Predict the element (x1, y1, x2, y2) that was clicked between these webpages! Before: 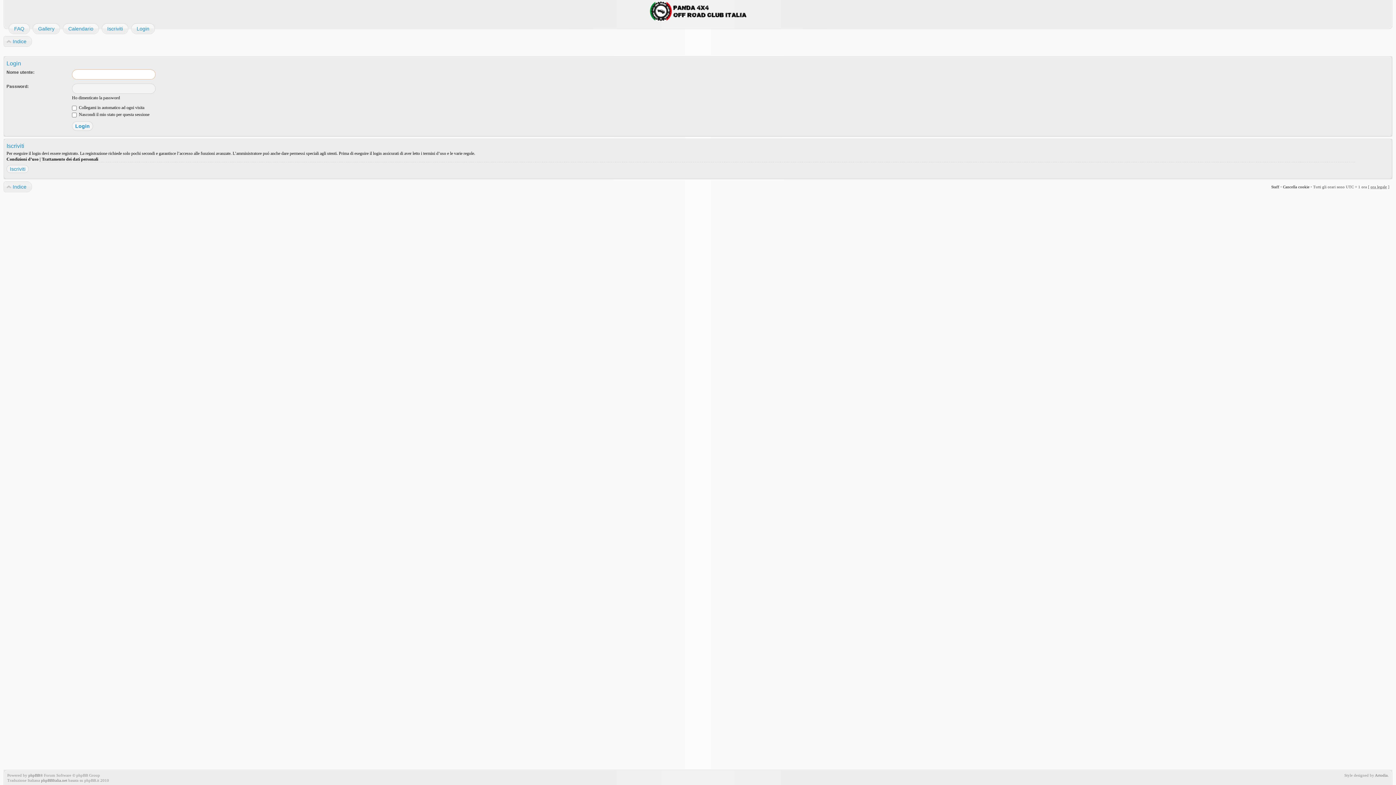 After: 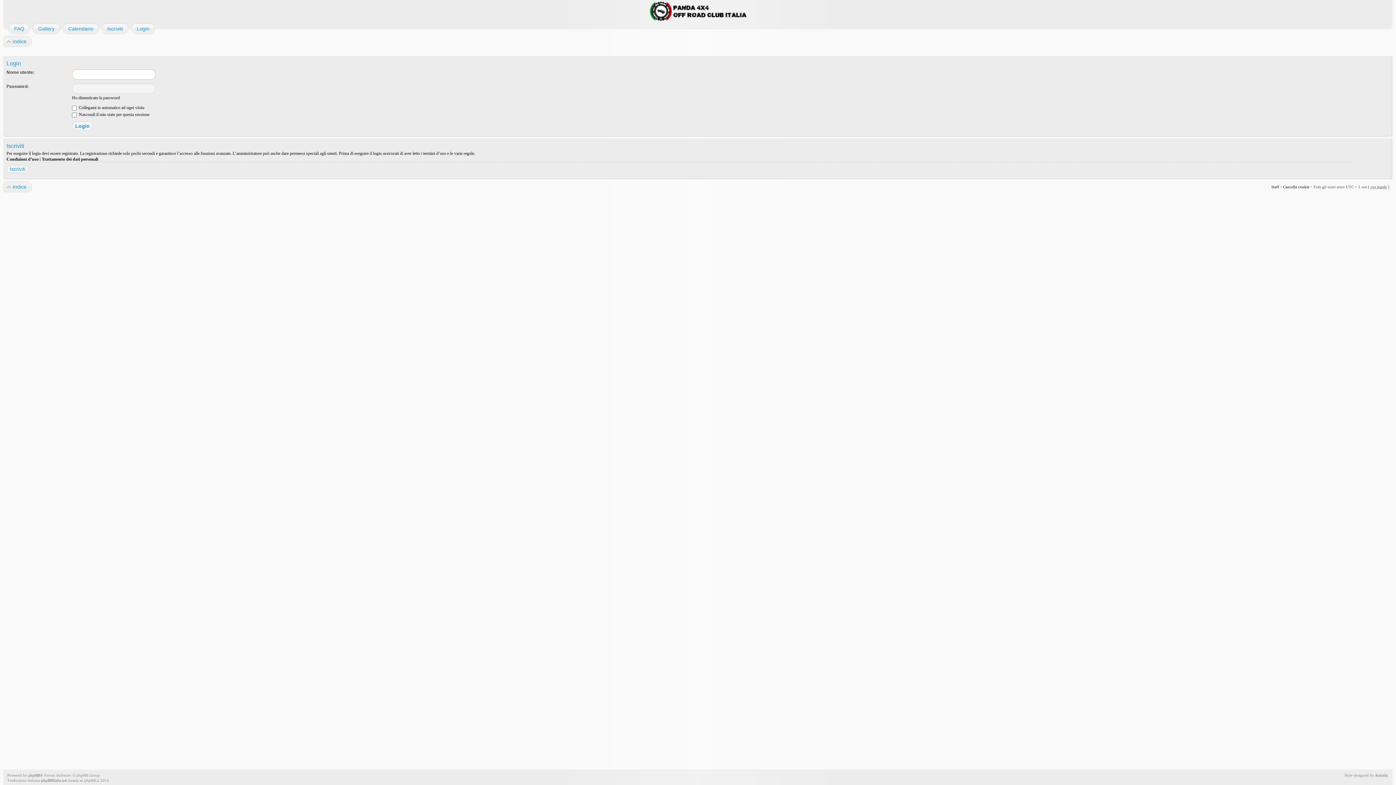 Action: bbox: (131, 23, 149, 34) label: Login